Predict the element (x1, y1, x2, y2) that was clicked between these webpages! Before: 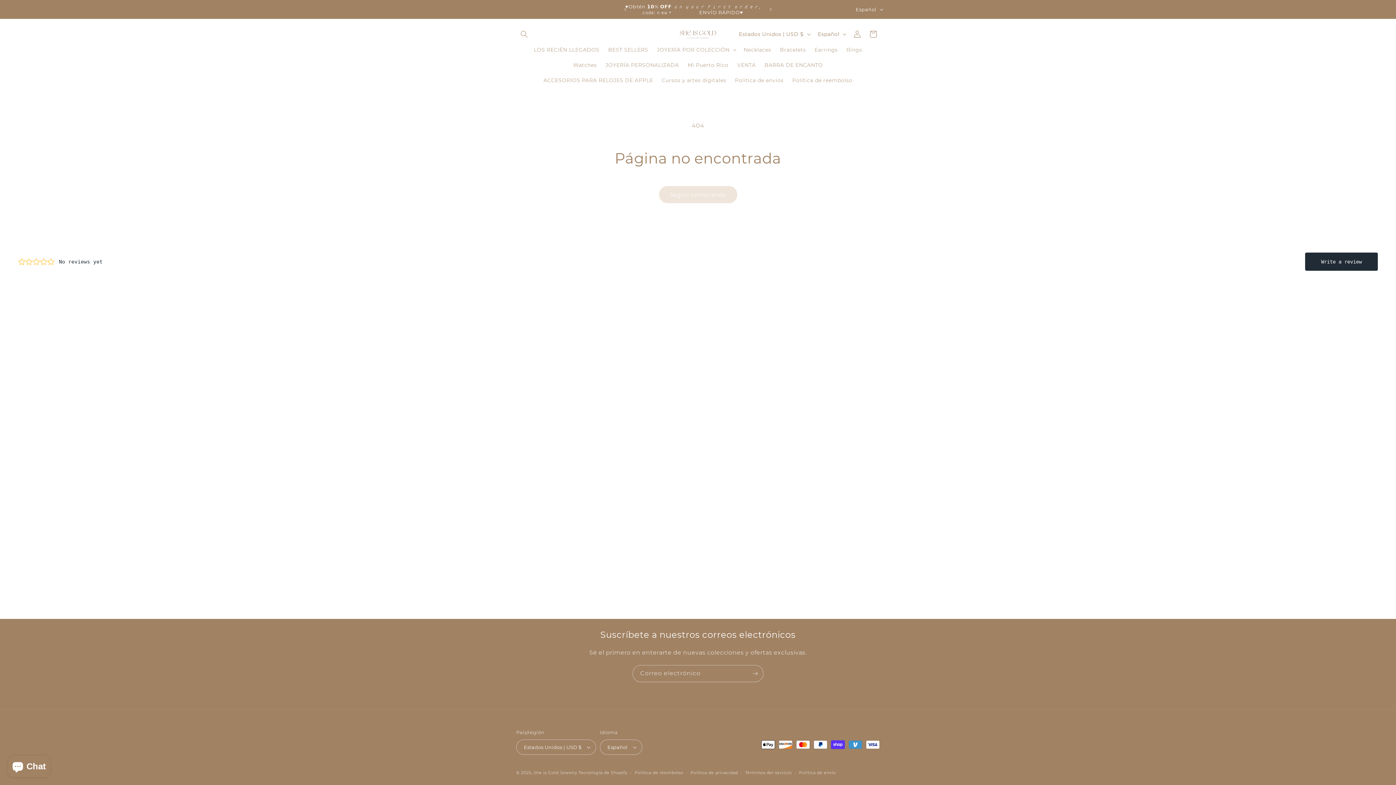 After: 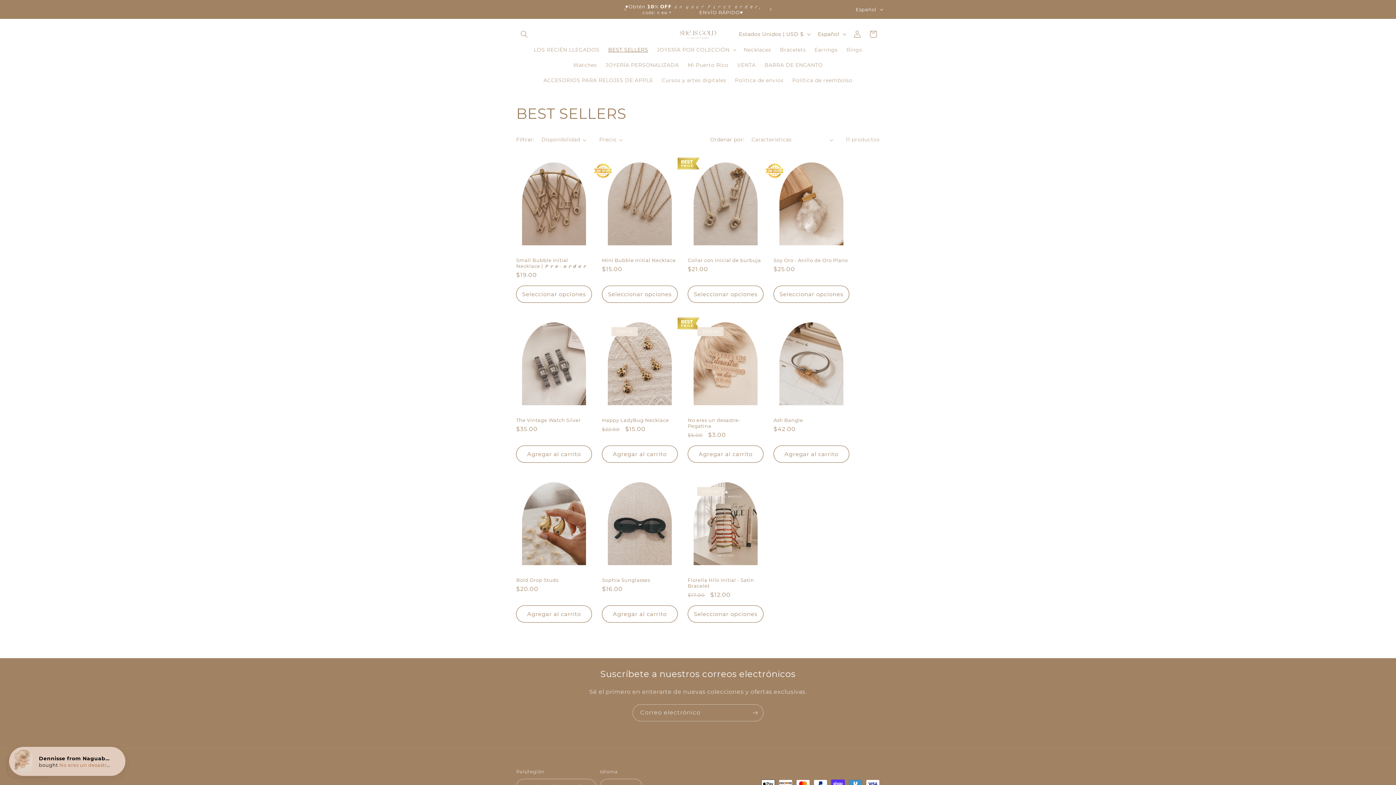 Action: bbox: (603, 42, 652, 57) label: BEST SELLERS